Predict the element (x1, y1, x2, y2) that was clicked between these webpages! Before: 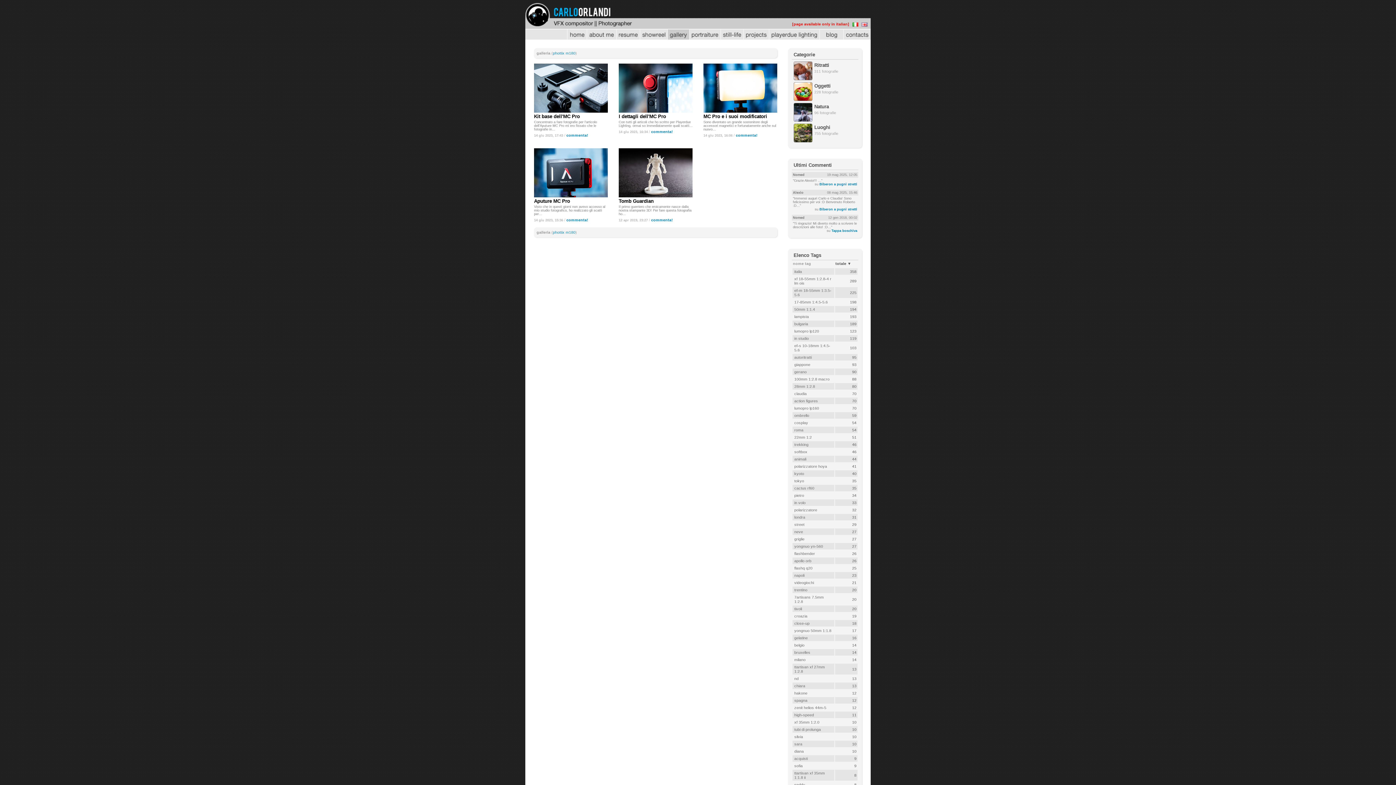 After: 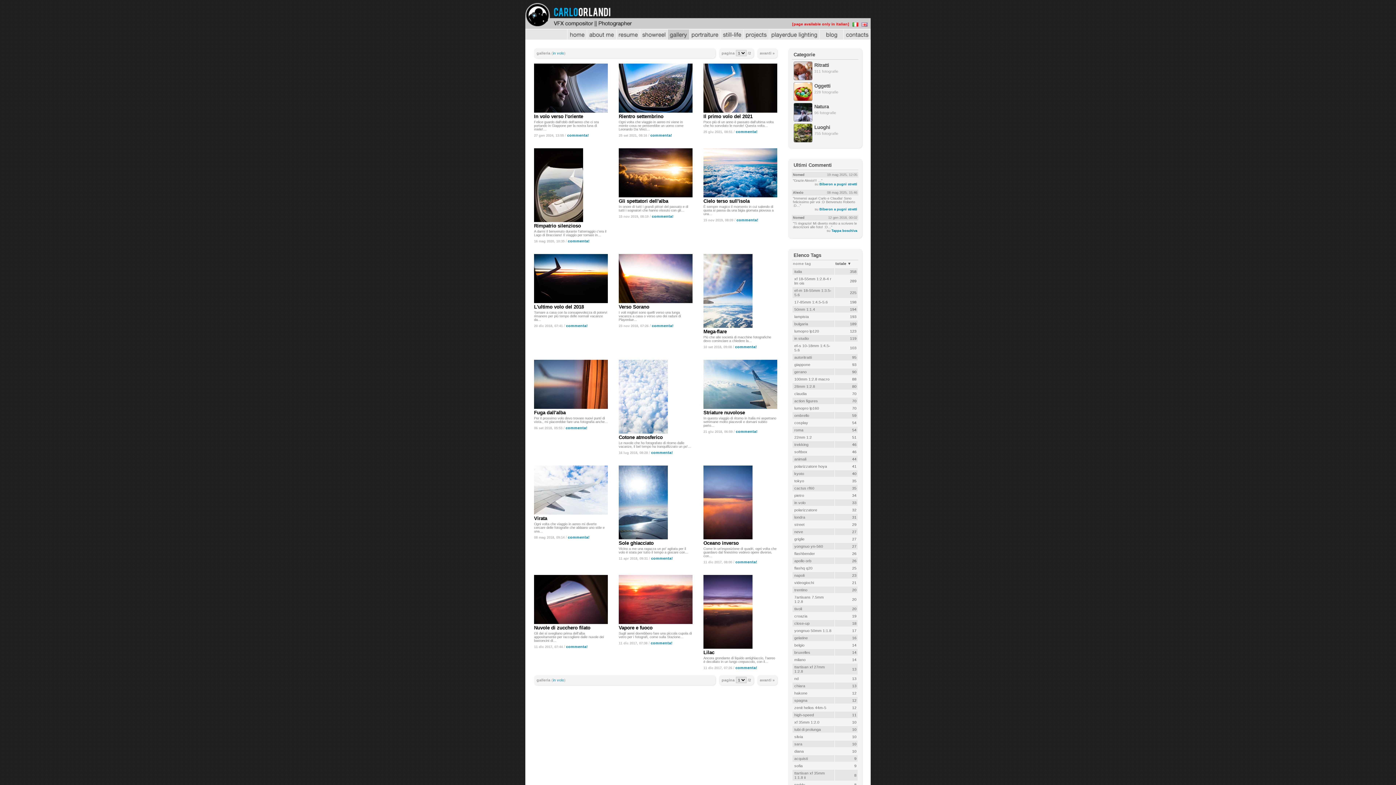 Action: label: in volo bbox: (794, 500, 805, 505)